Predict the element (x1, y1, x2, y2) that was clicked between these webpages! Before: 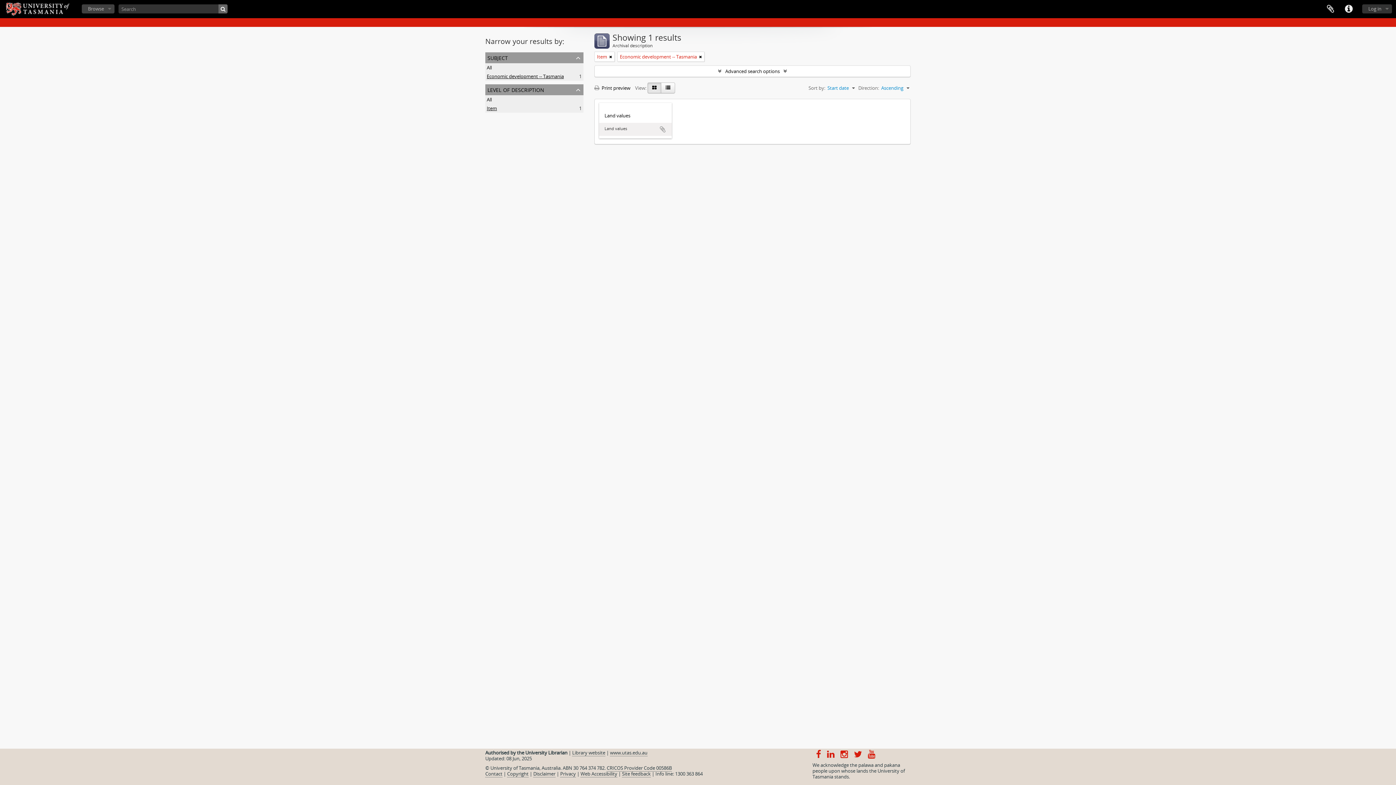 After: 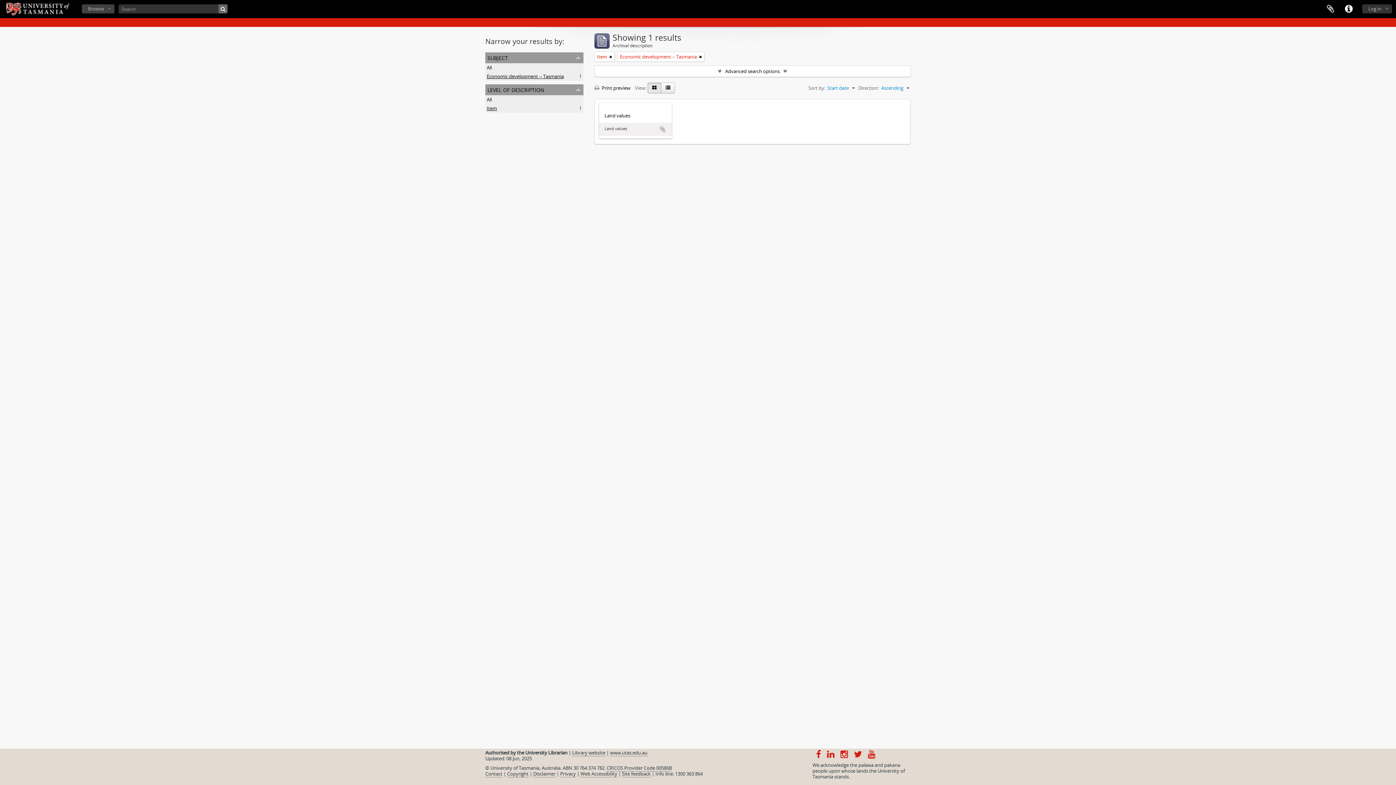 Action: label: Item
, 1 results bbox: (486, 105, 497, 111)